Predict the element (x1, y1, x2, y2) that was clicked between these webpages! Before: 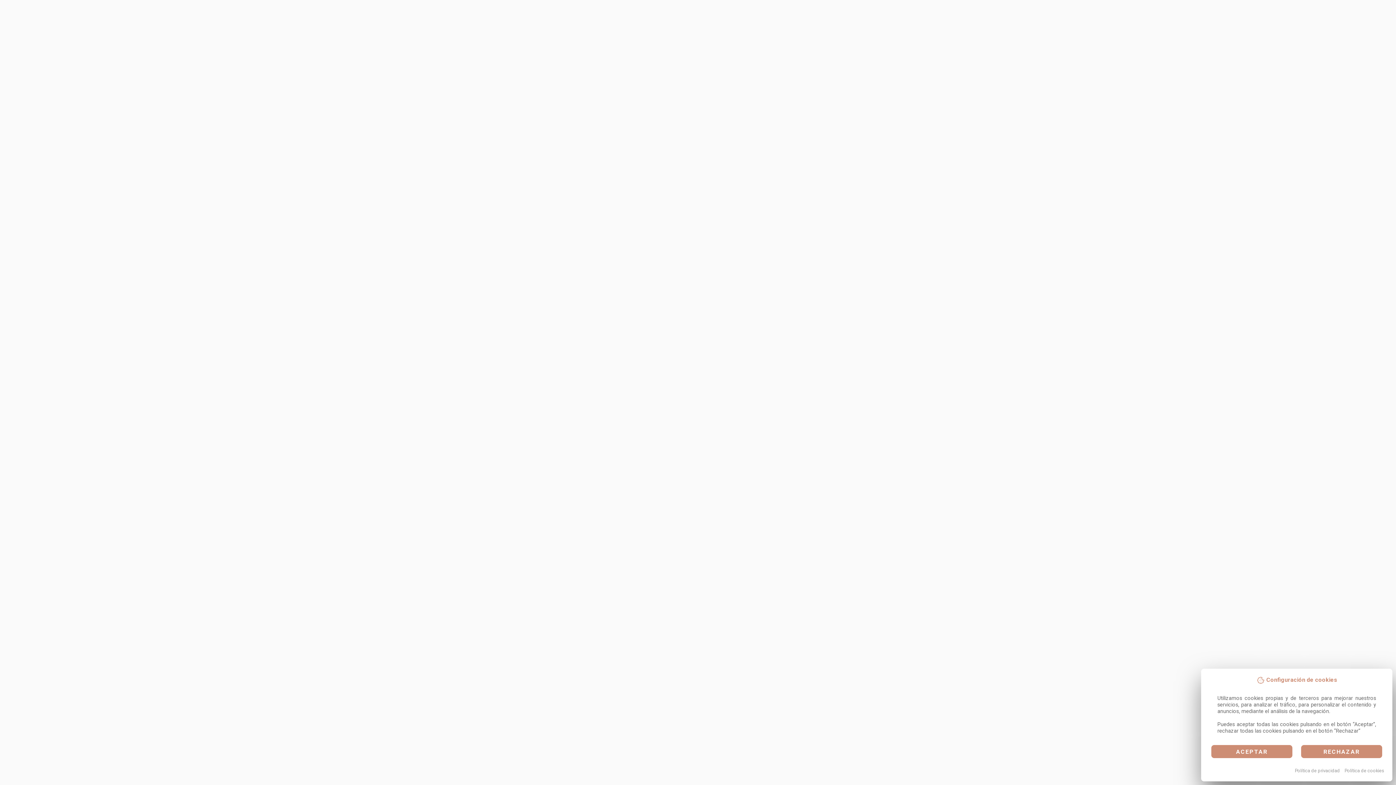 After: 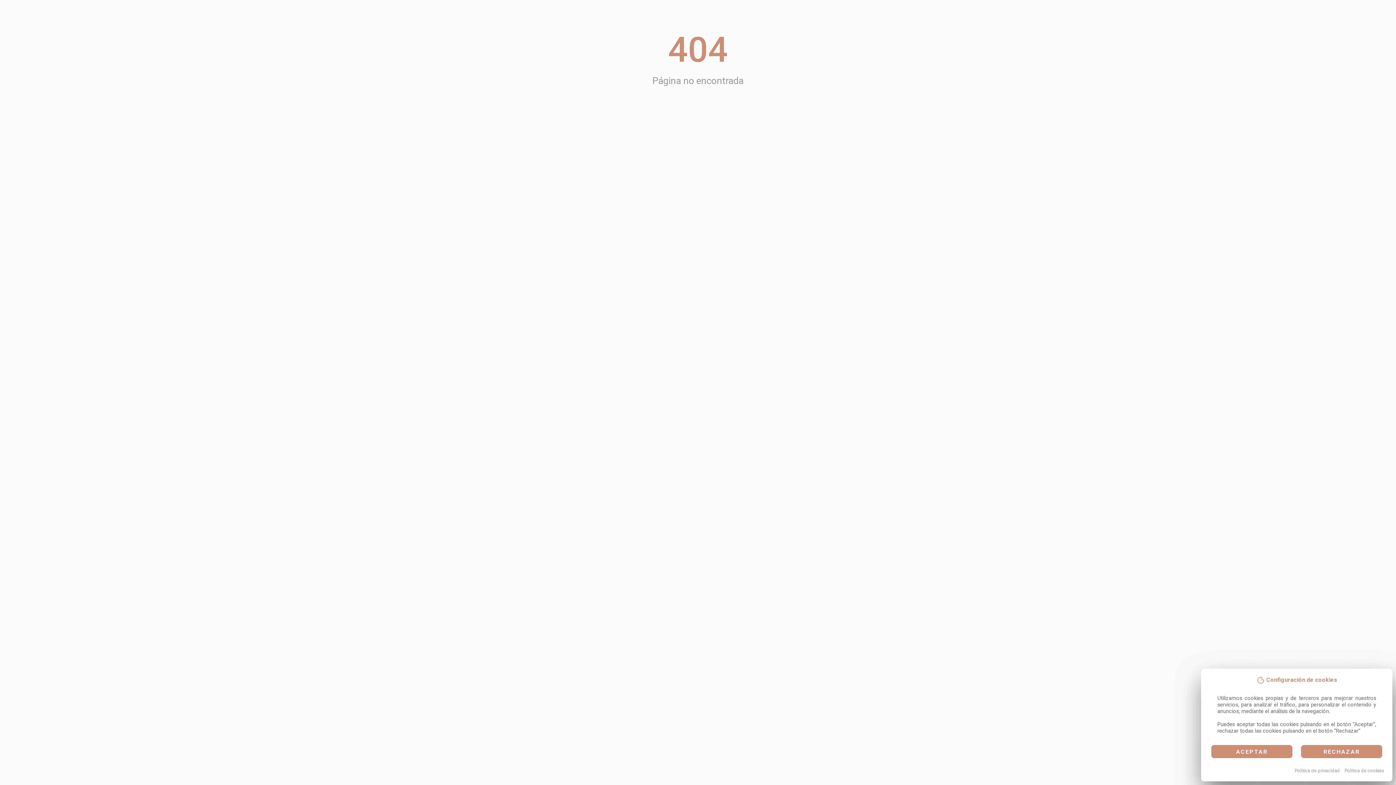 Action: bbox: (1295, 768, 1340, 773) label: Política de privacidad